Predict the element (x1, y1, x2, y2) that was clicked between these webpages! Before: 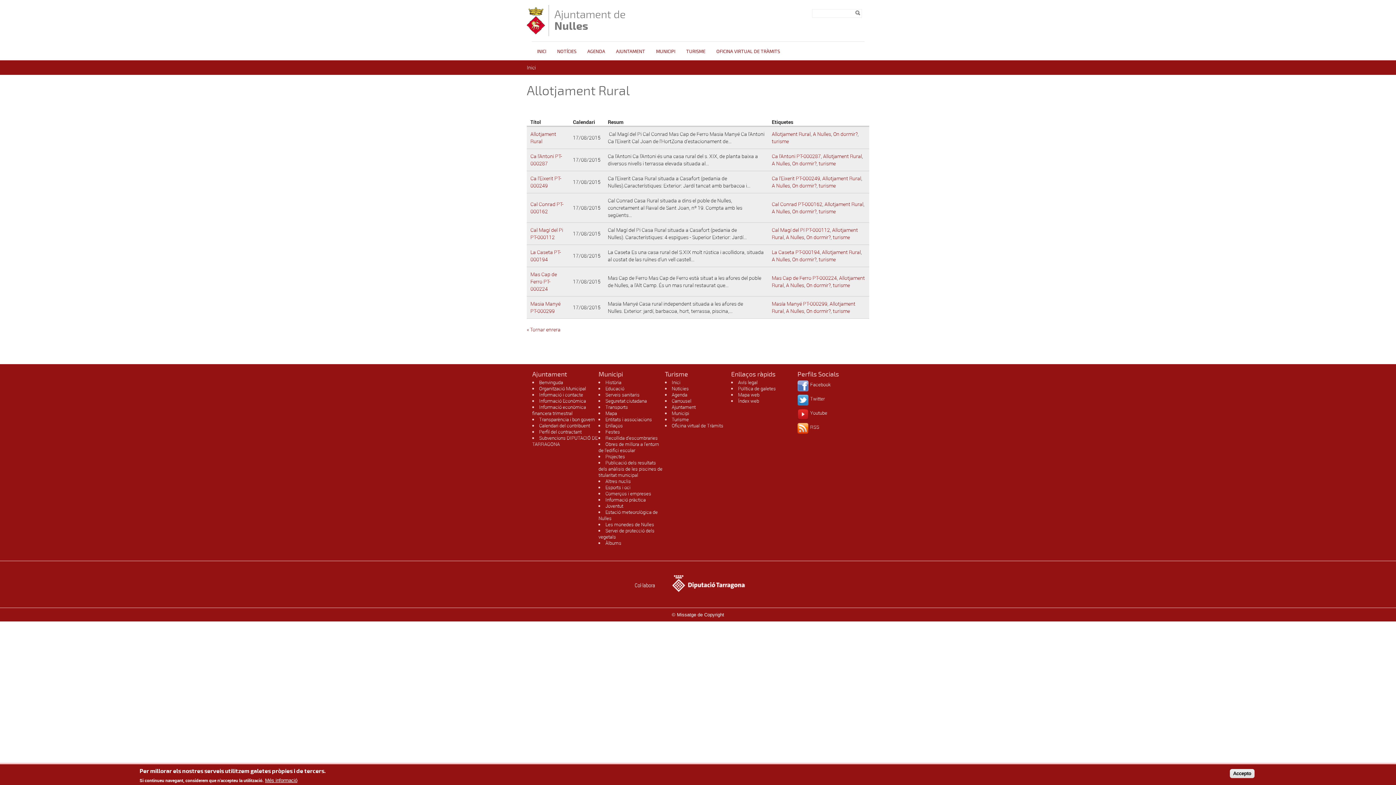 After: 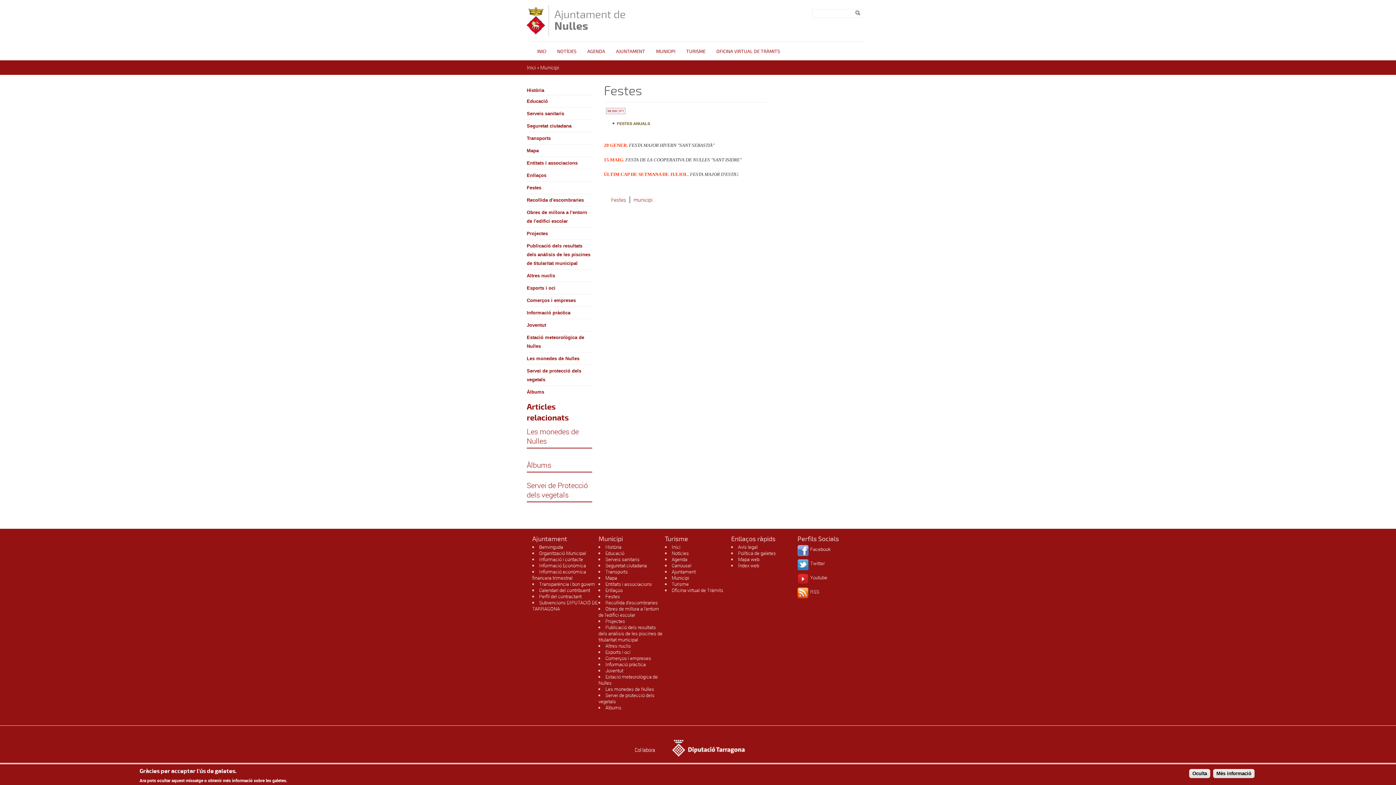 Action: bbox: (605, 428, 620, 435) label: Festes